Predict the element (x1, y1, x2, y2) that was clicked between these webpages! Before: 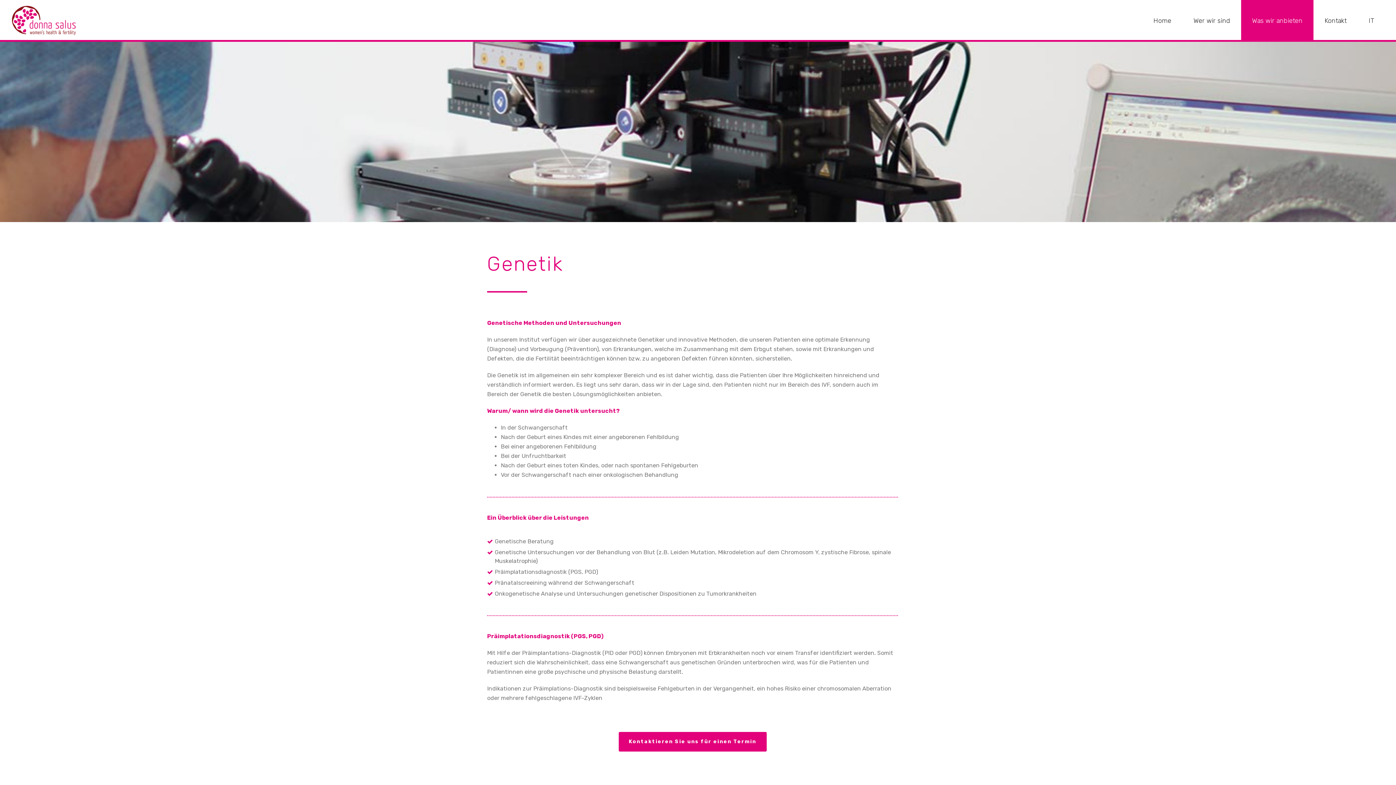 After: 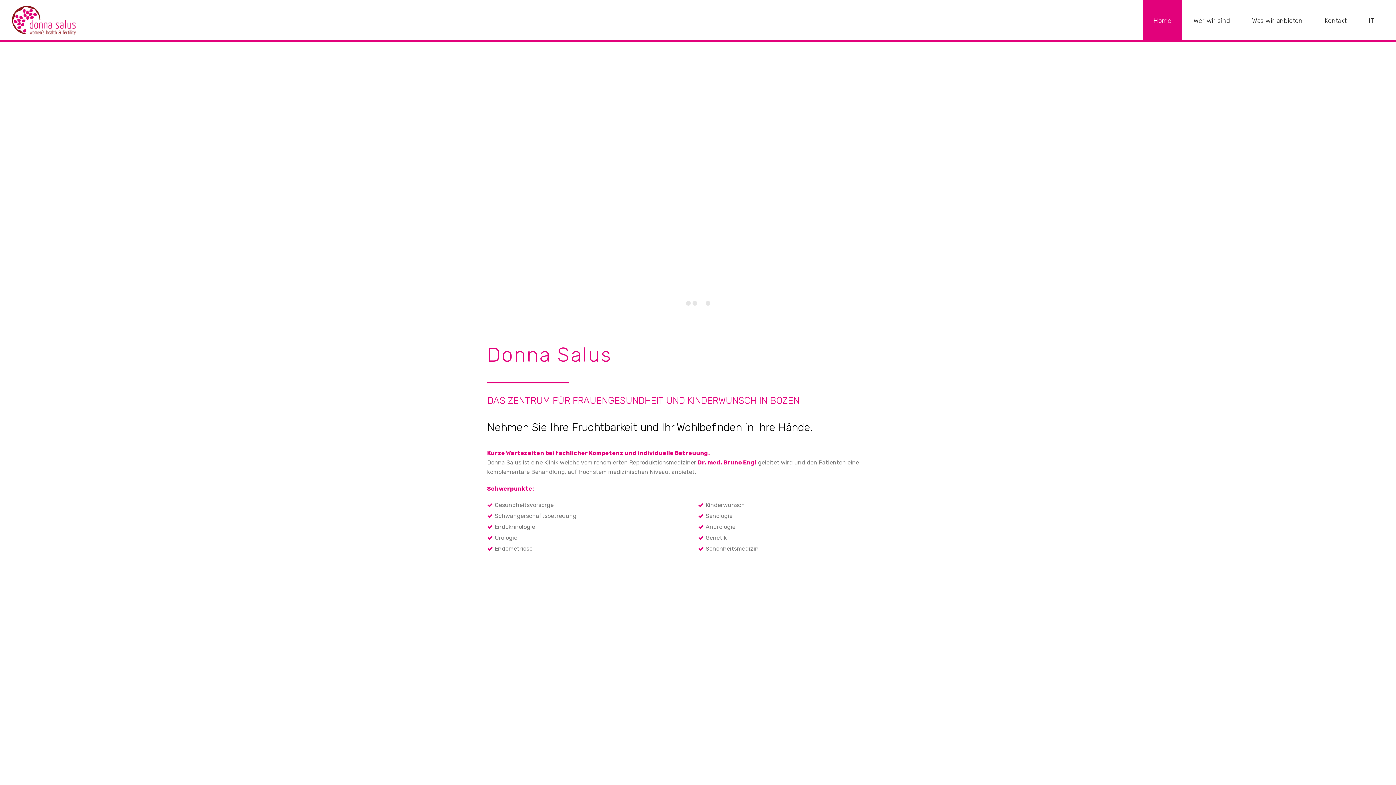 Action: bbox: (1142, 0, 1182, 40) label: Home